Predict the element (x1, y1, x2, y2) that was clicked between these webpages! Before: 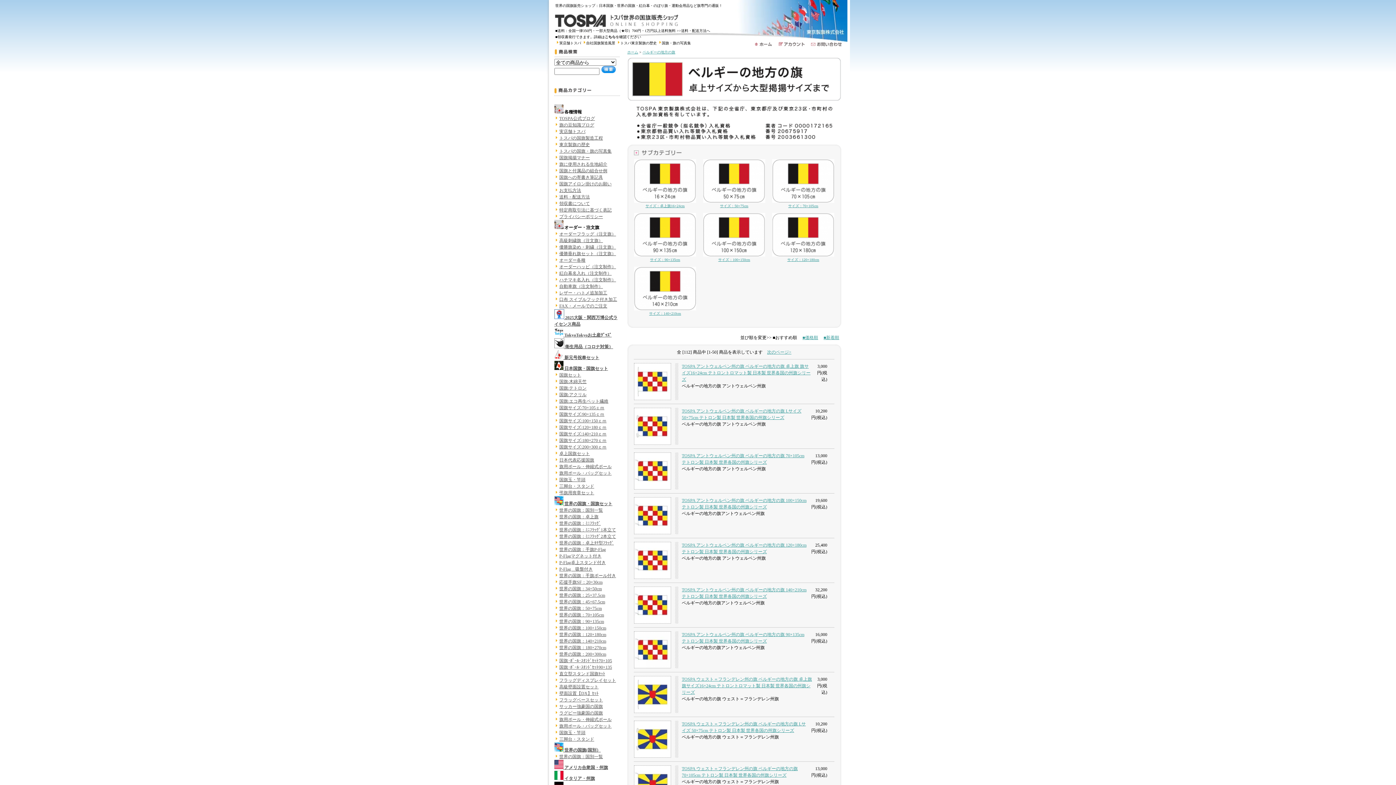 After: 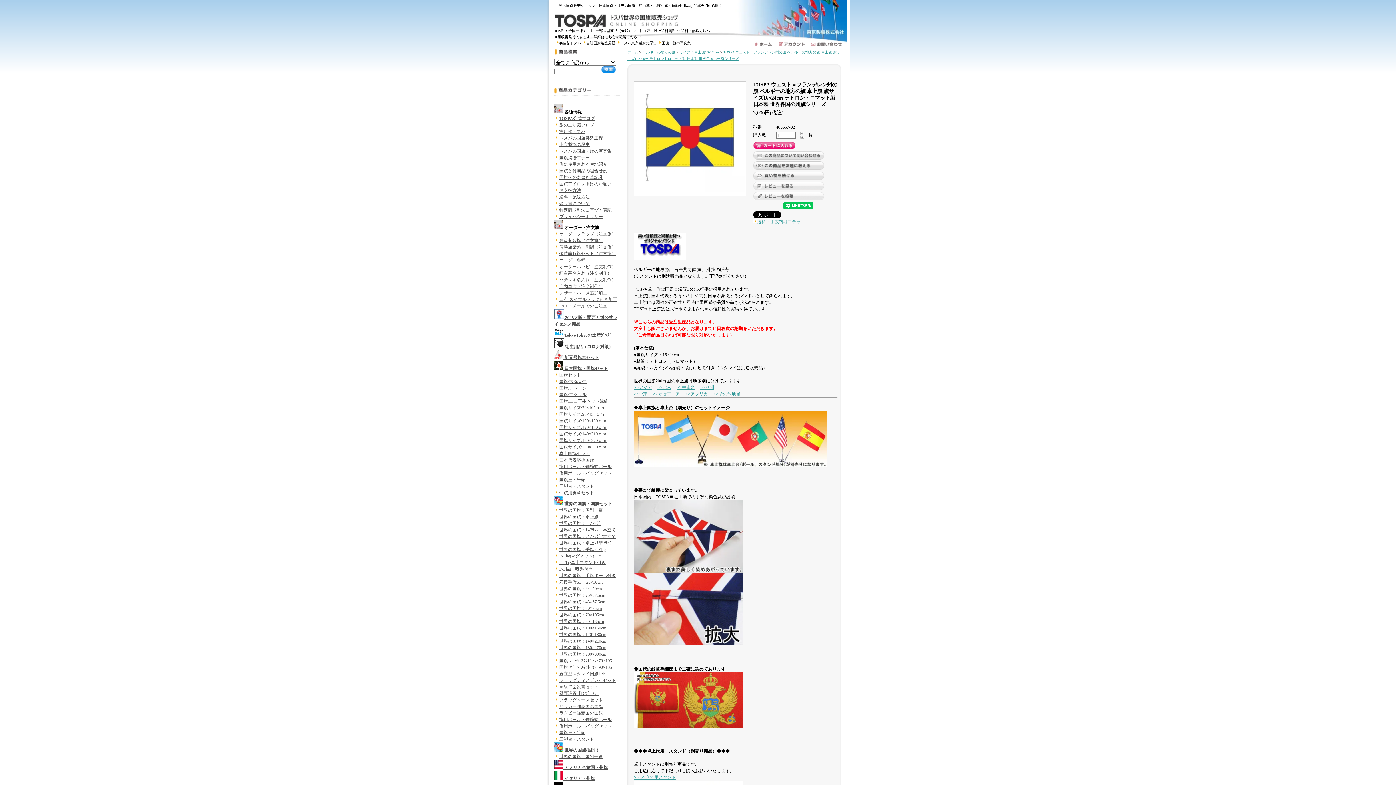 Action: bbox: (634, 709, 678, 714)